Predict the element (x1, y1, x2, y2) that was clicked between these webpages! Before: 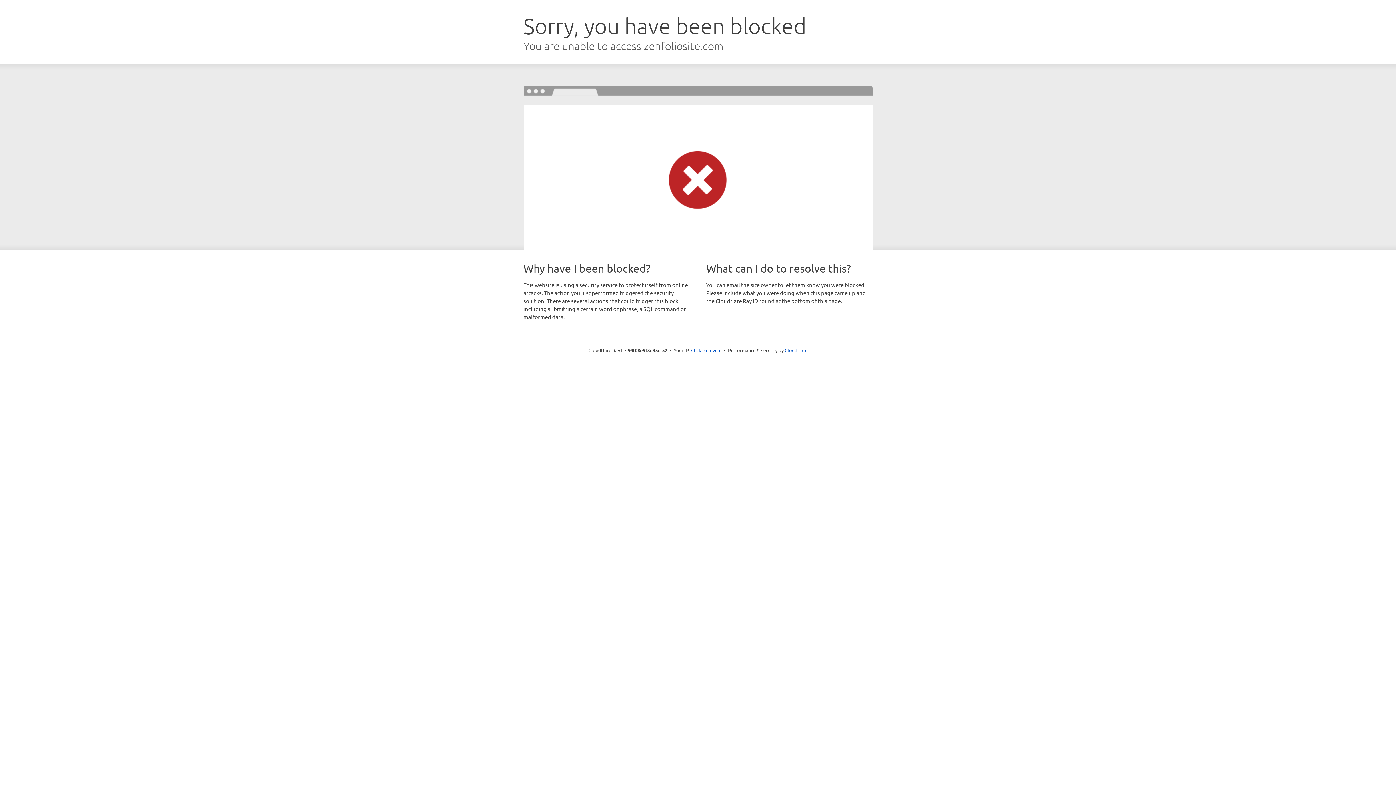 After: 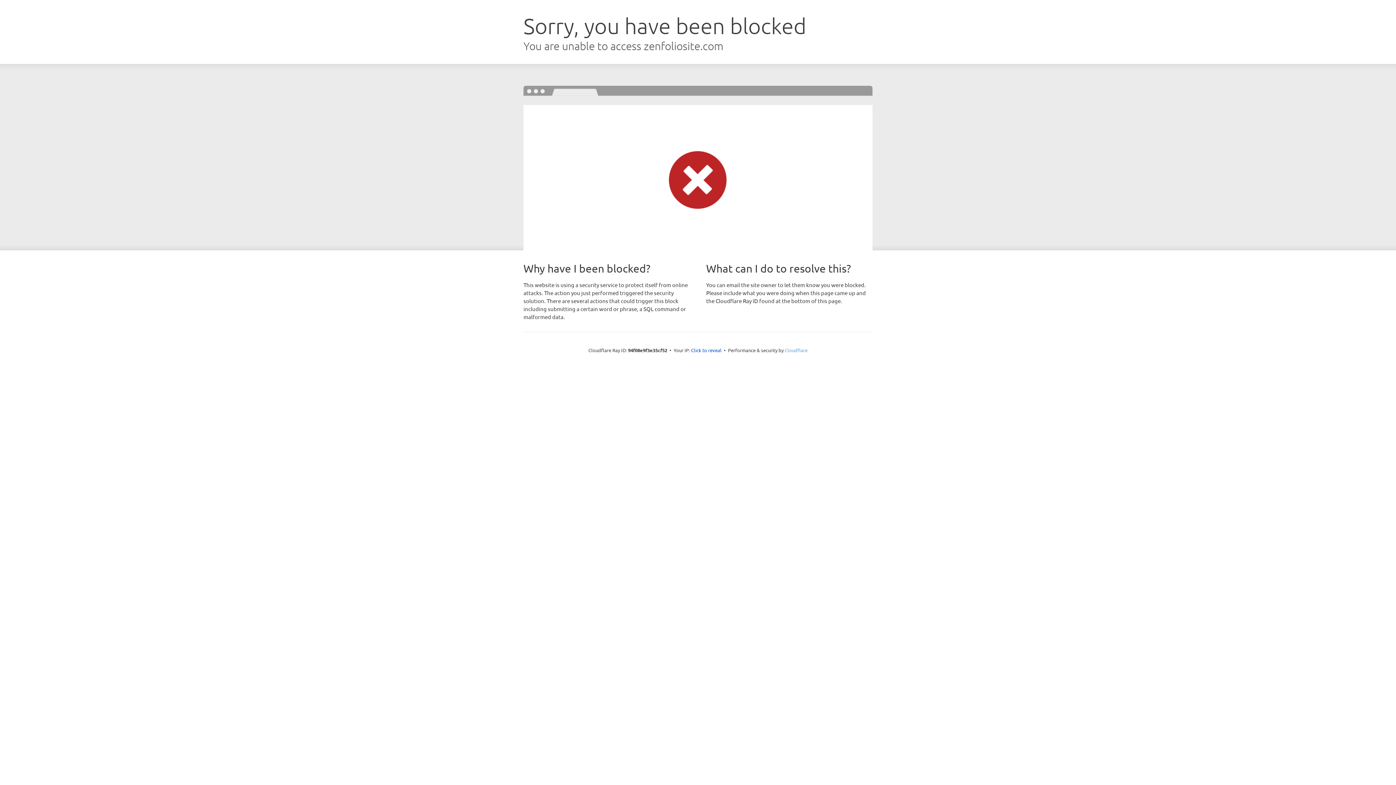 Action: bbox: (784, 347, 807, 353) label: Cloudflare